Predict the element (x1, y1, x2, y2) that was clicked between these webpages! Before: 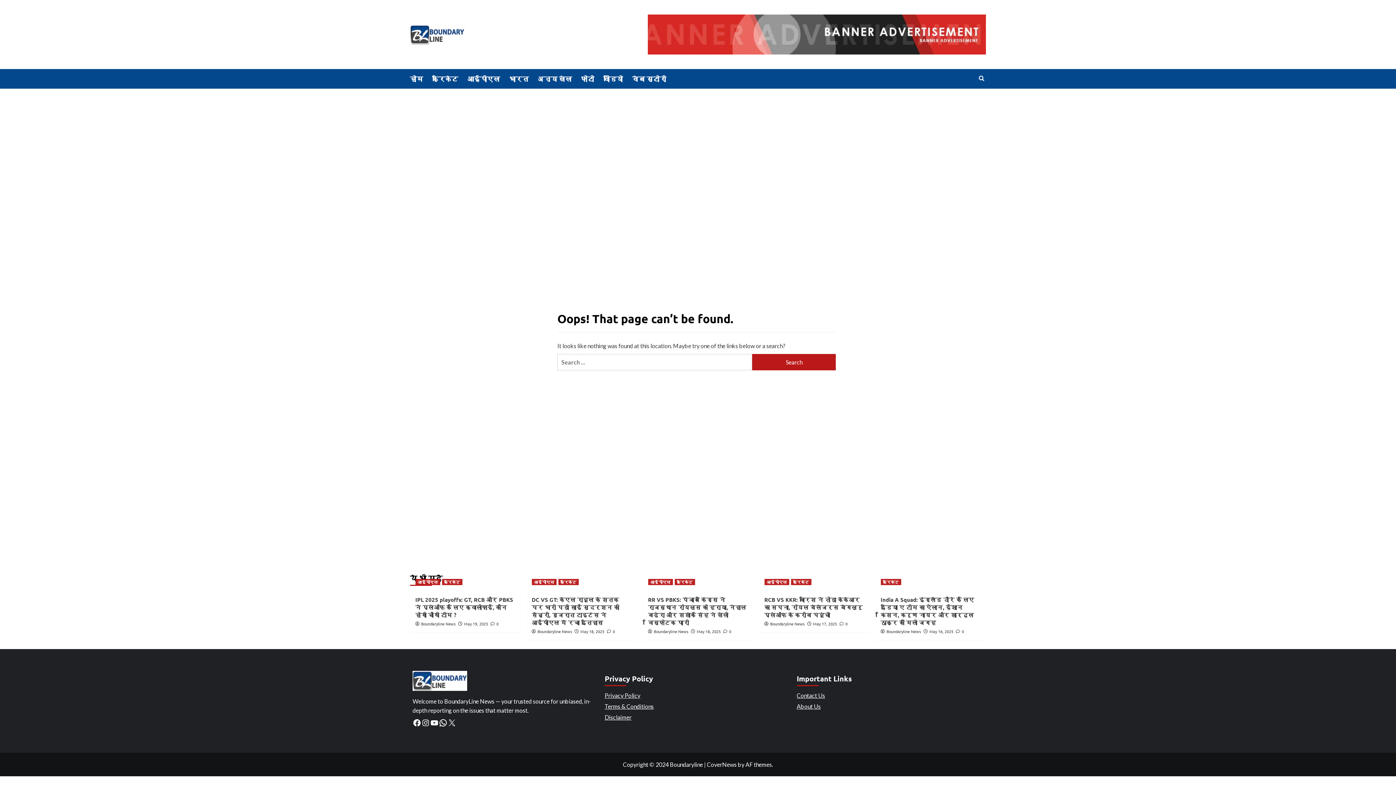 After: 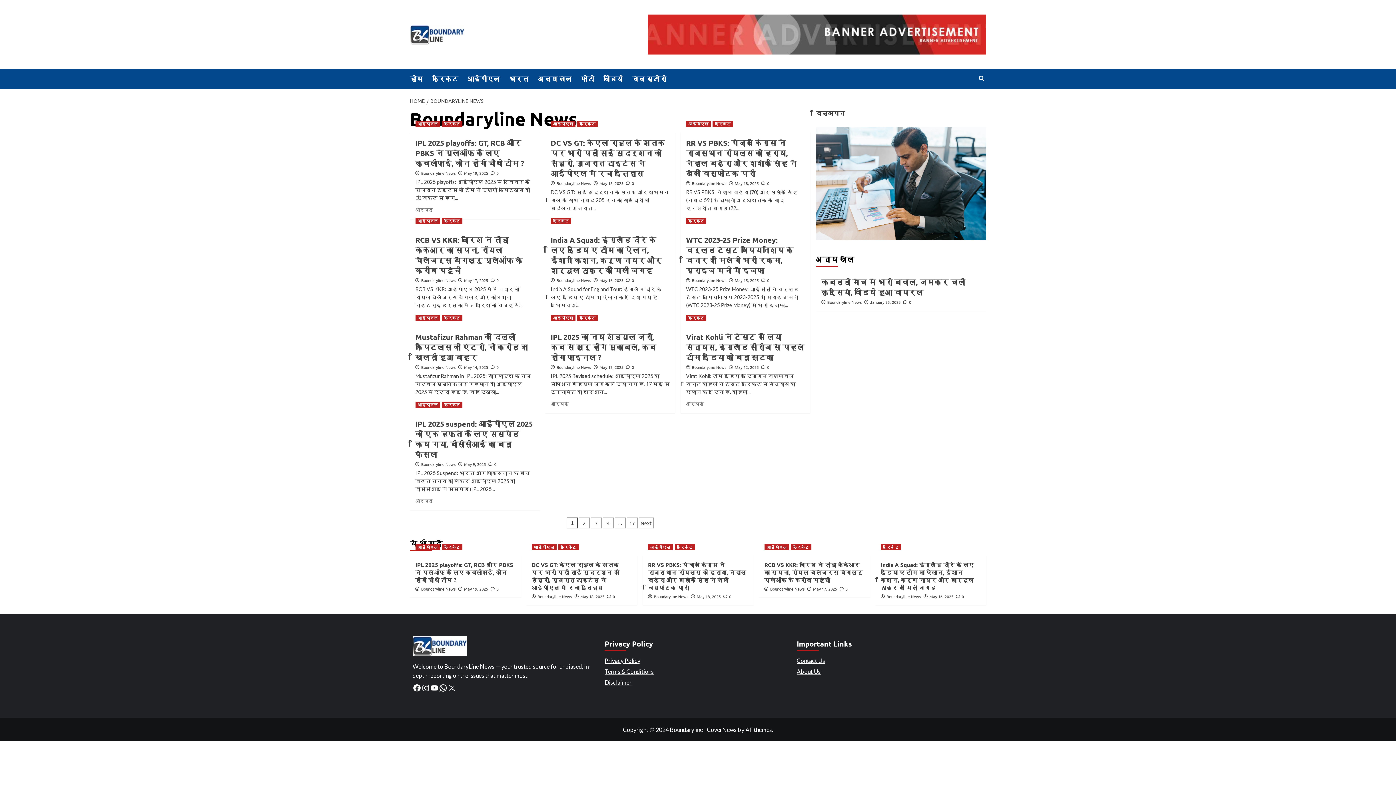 Action: label: Boundaryline News bbox: (886, 628, 921, 634)